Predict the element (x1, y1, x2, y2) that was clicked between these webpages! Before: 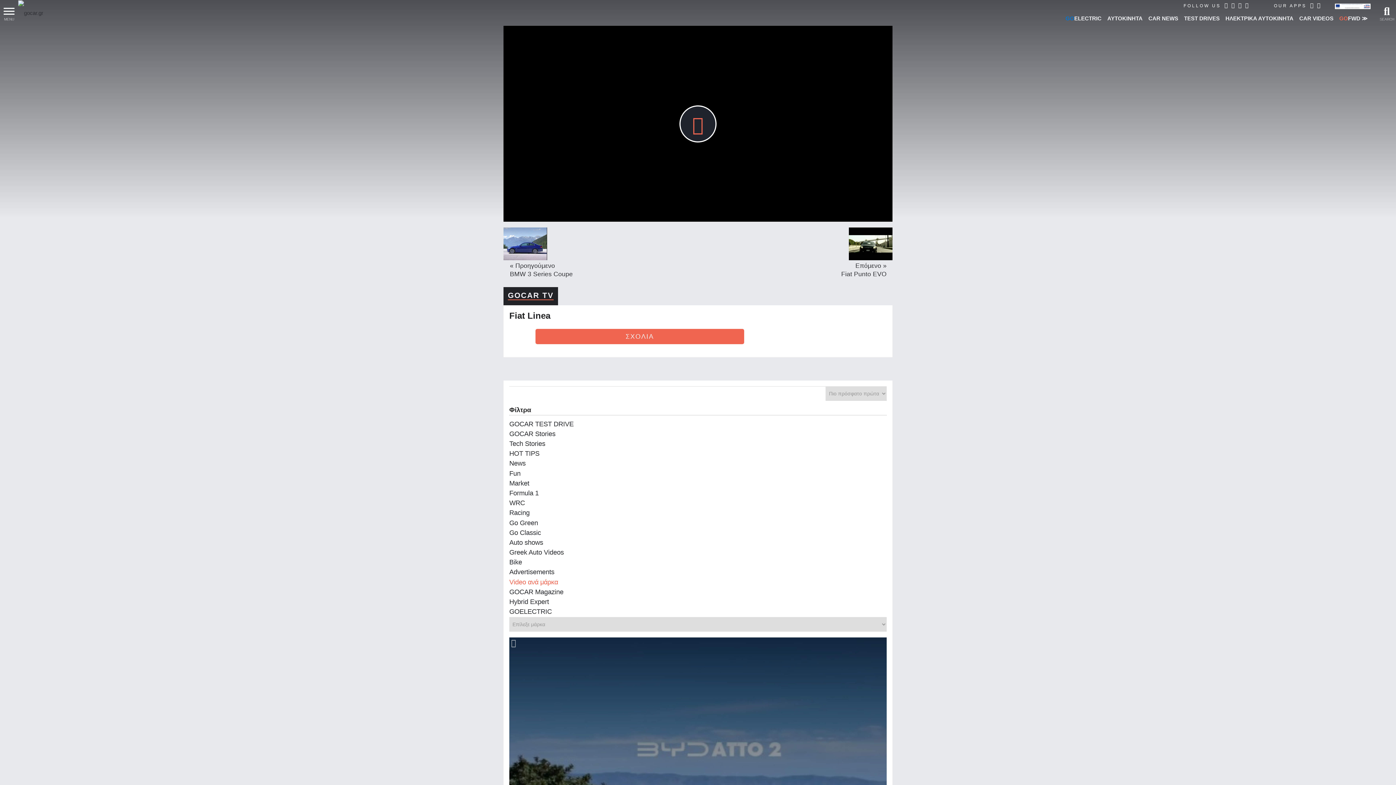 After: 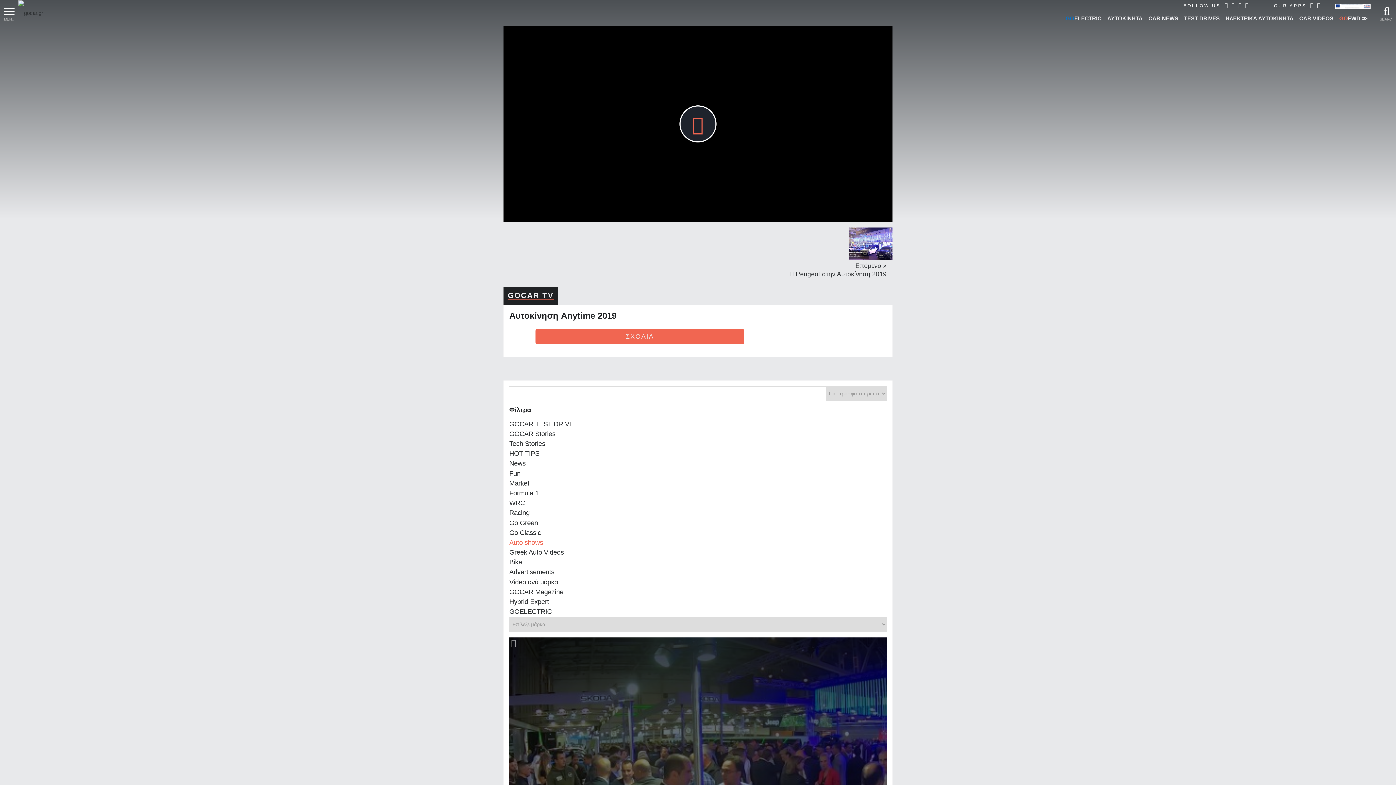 Action: bbox: (509, 538, 543, 546) label: Auto shows